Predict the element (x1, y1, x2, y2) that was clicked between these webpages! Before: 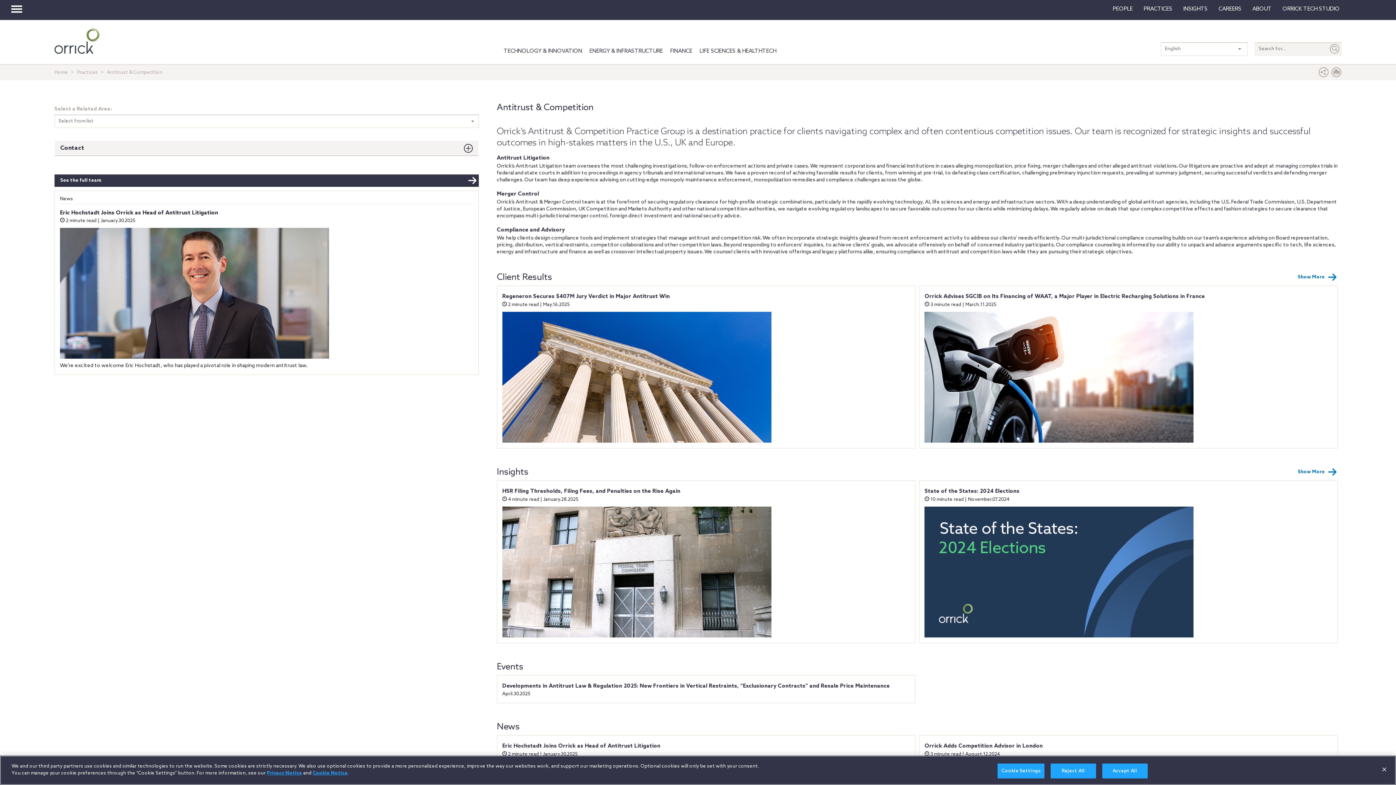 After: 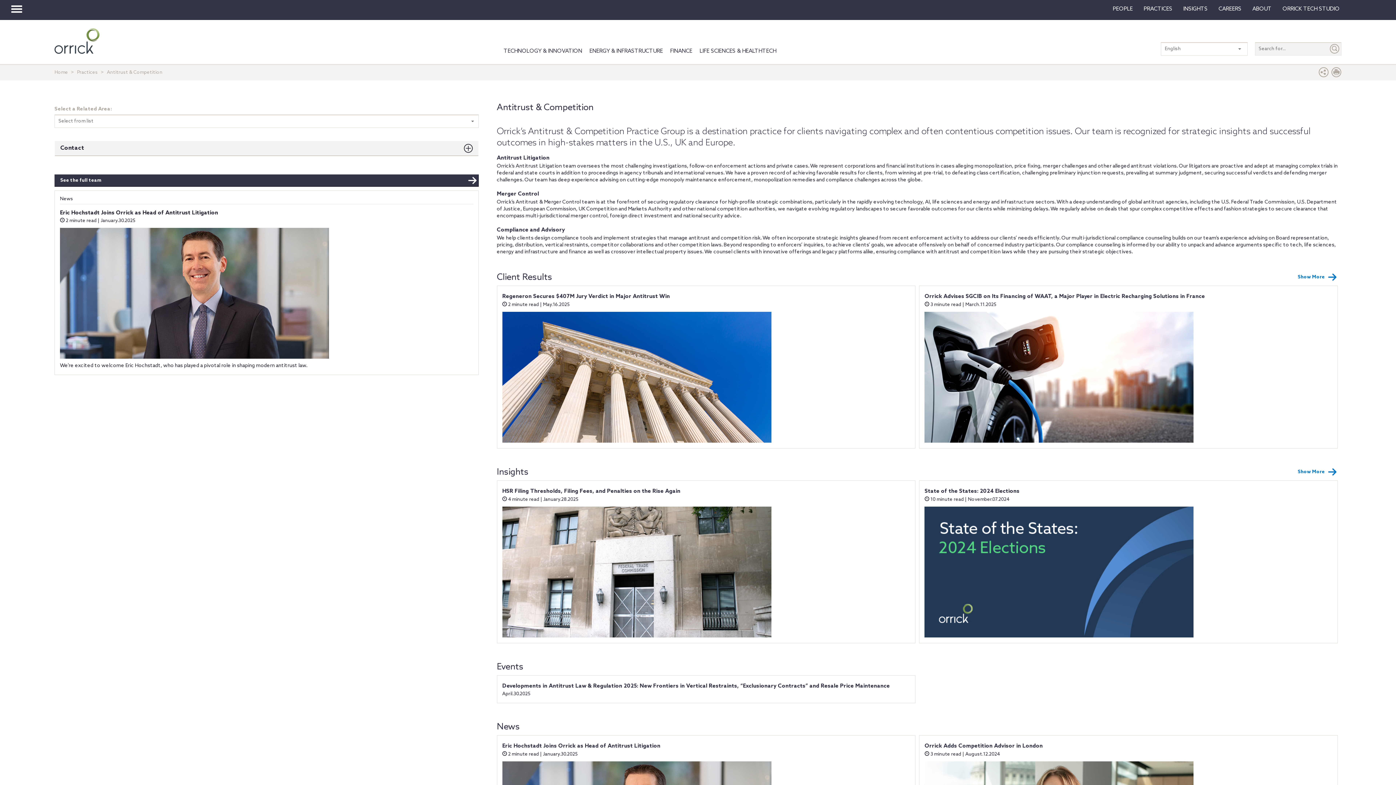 Action: label: Reject All bbox: (1050, 763, 1096, 778)